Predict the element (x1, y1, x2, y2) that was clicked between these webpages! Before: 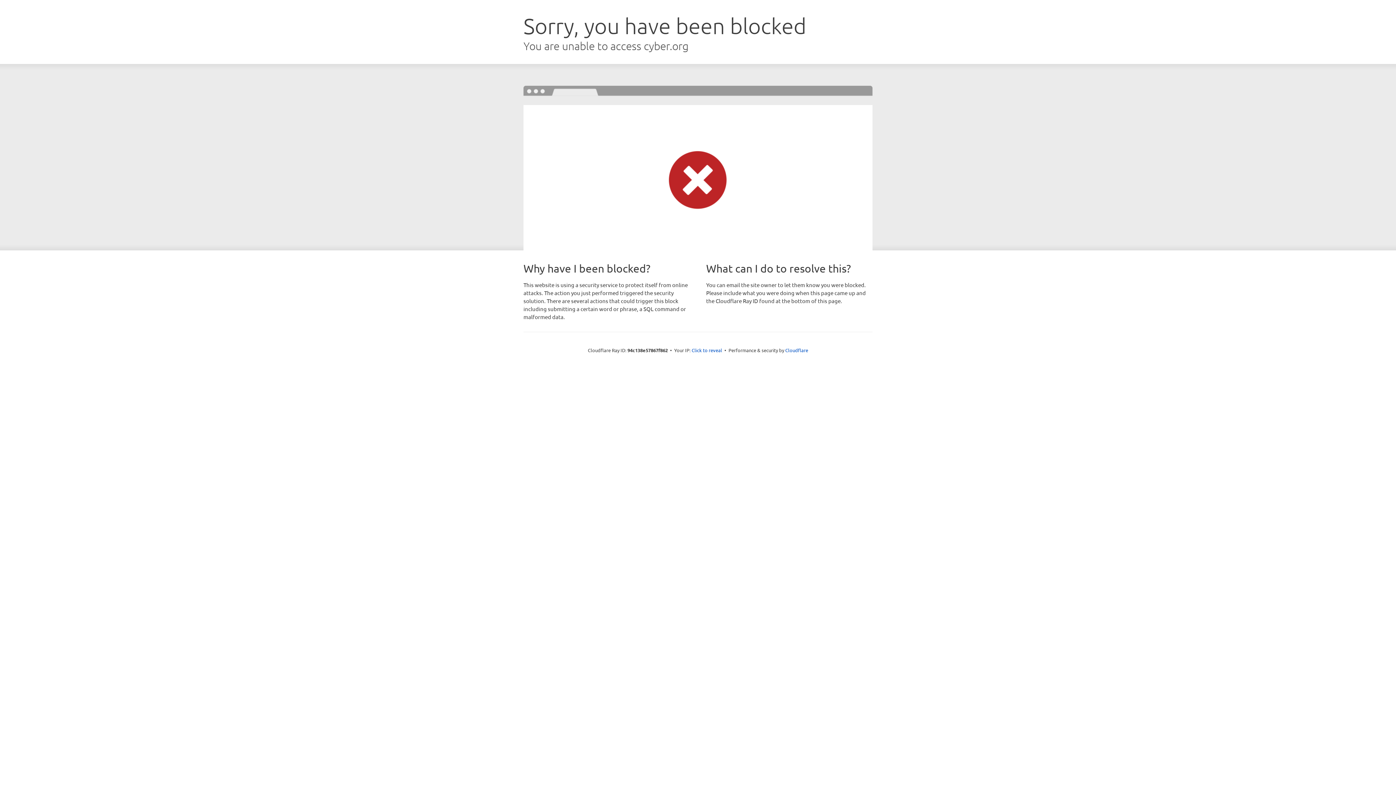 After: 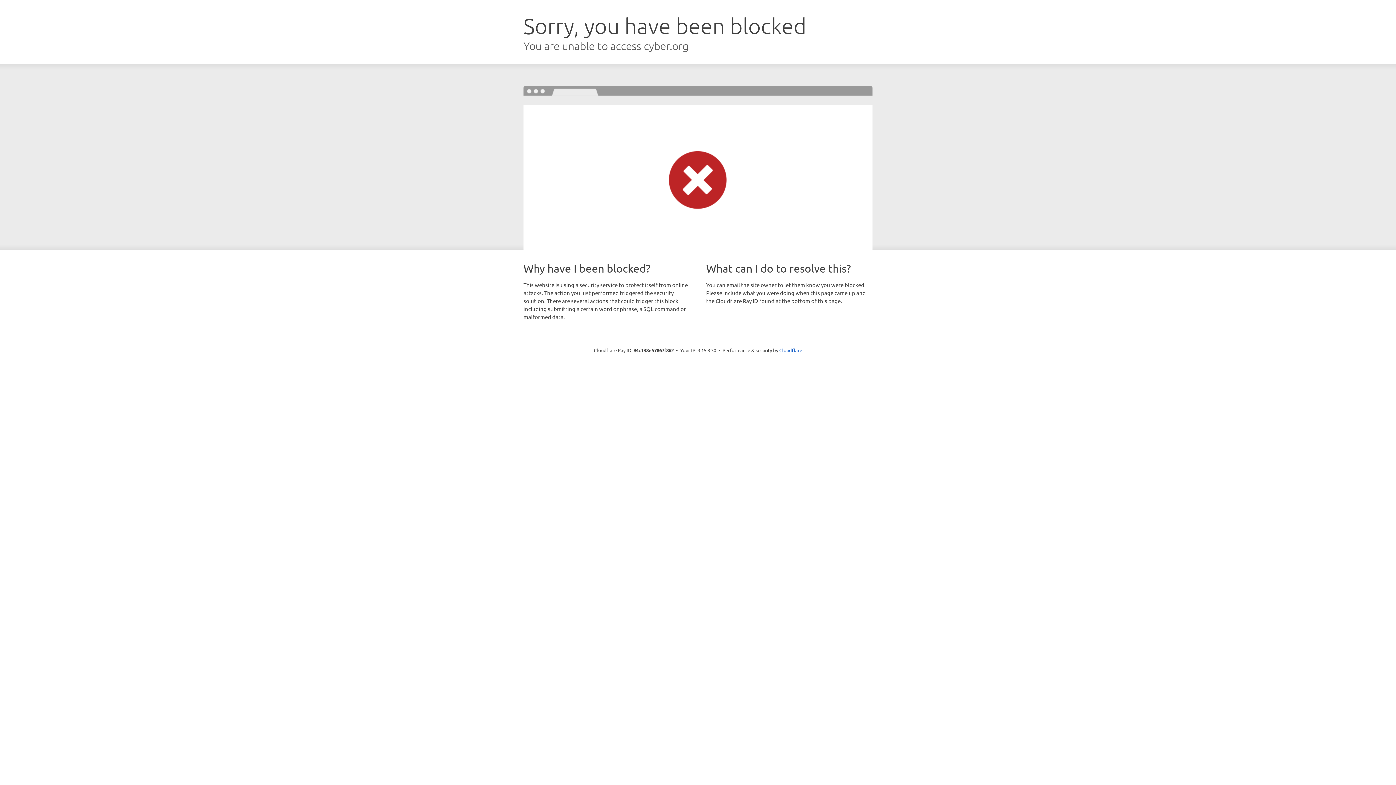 Action: label: Click to reveal bbox: (691, 346, 722, 353)